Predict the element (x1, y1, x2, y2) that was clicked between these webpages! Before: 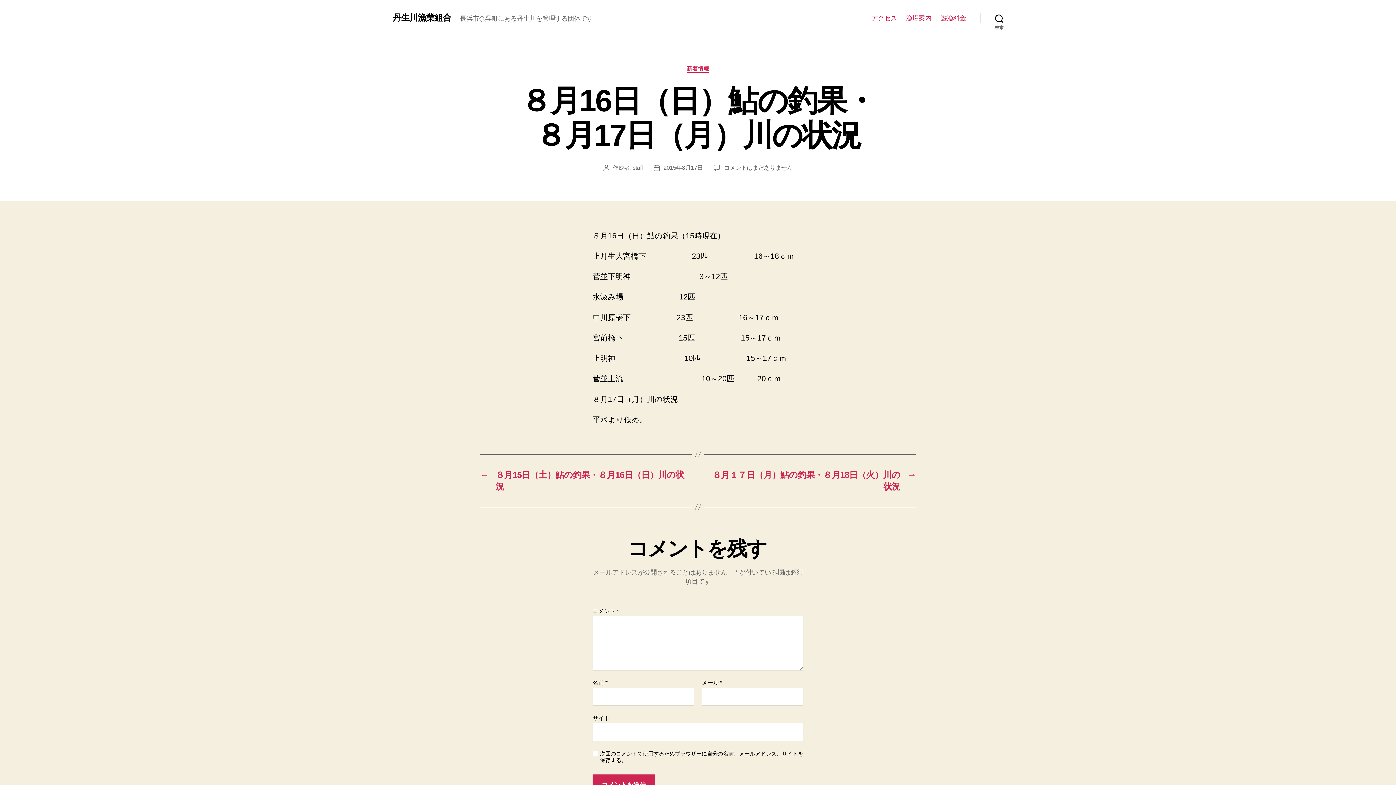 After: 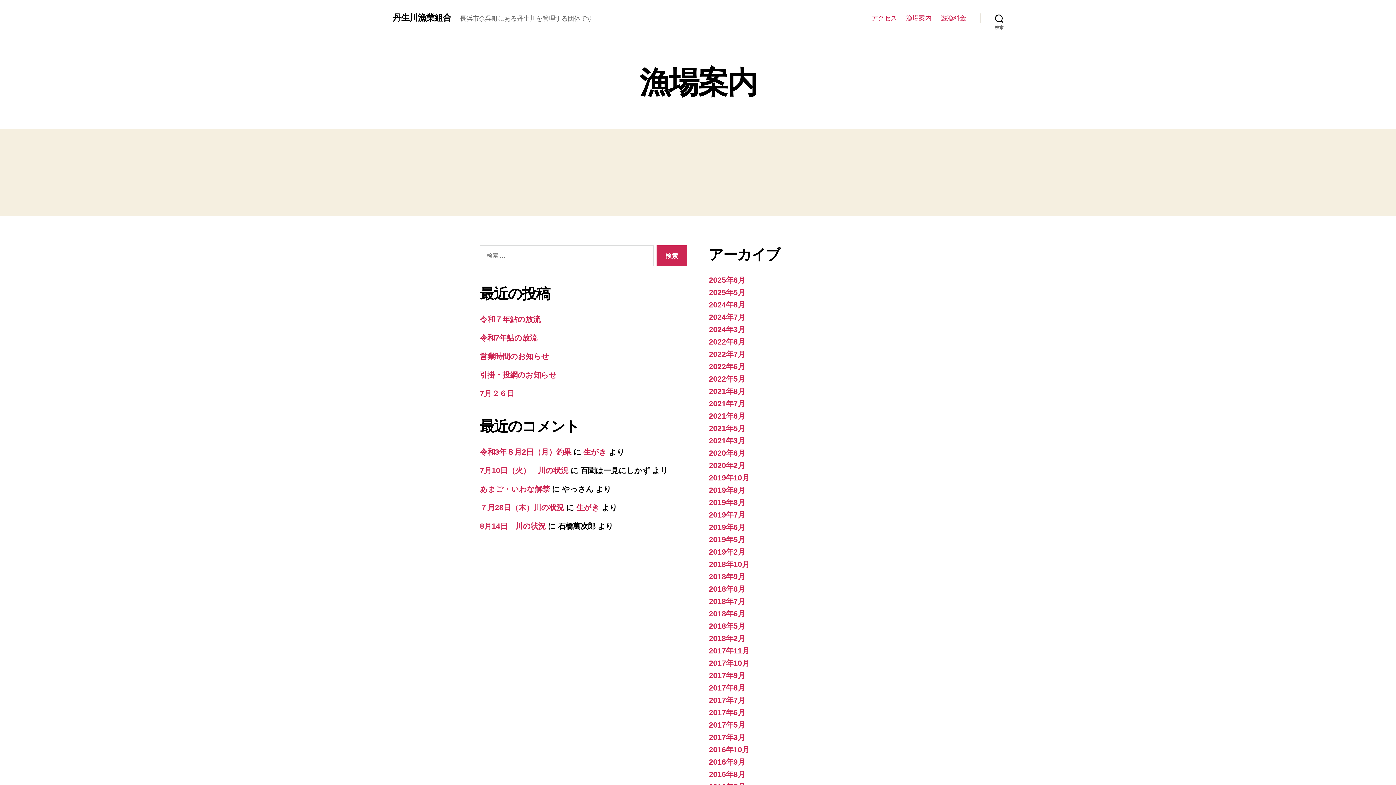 Action: label: 漁場案内 bbox: (906, 14, 931, 22)